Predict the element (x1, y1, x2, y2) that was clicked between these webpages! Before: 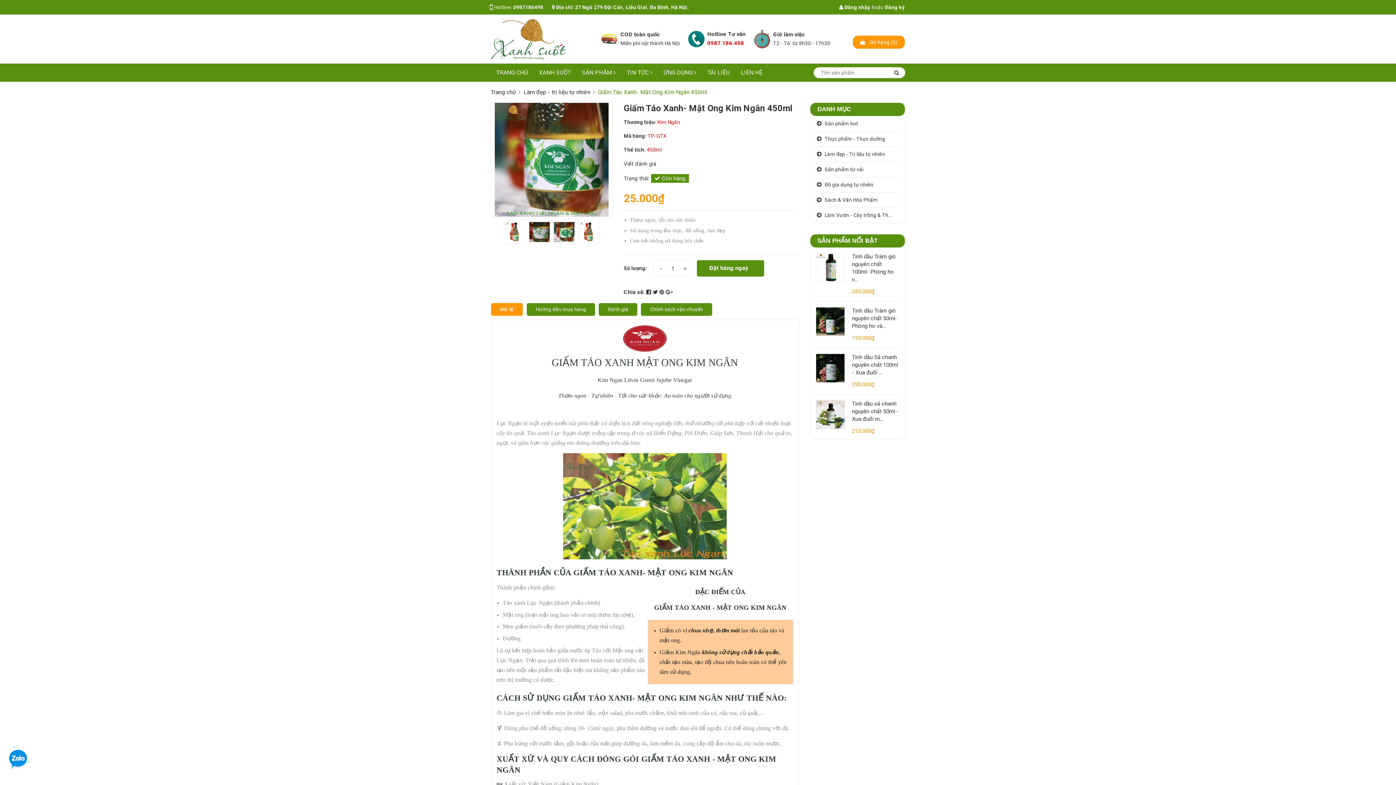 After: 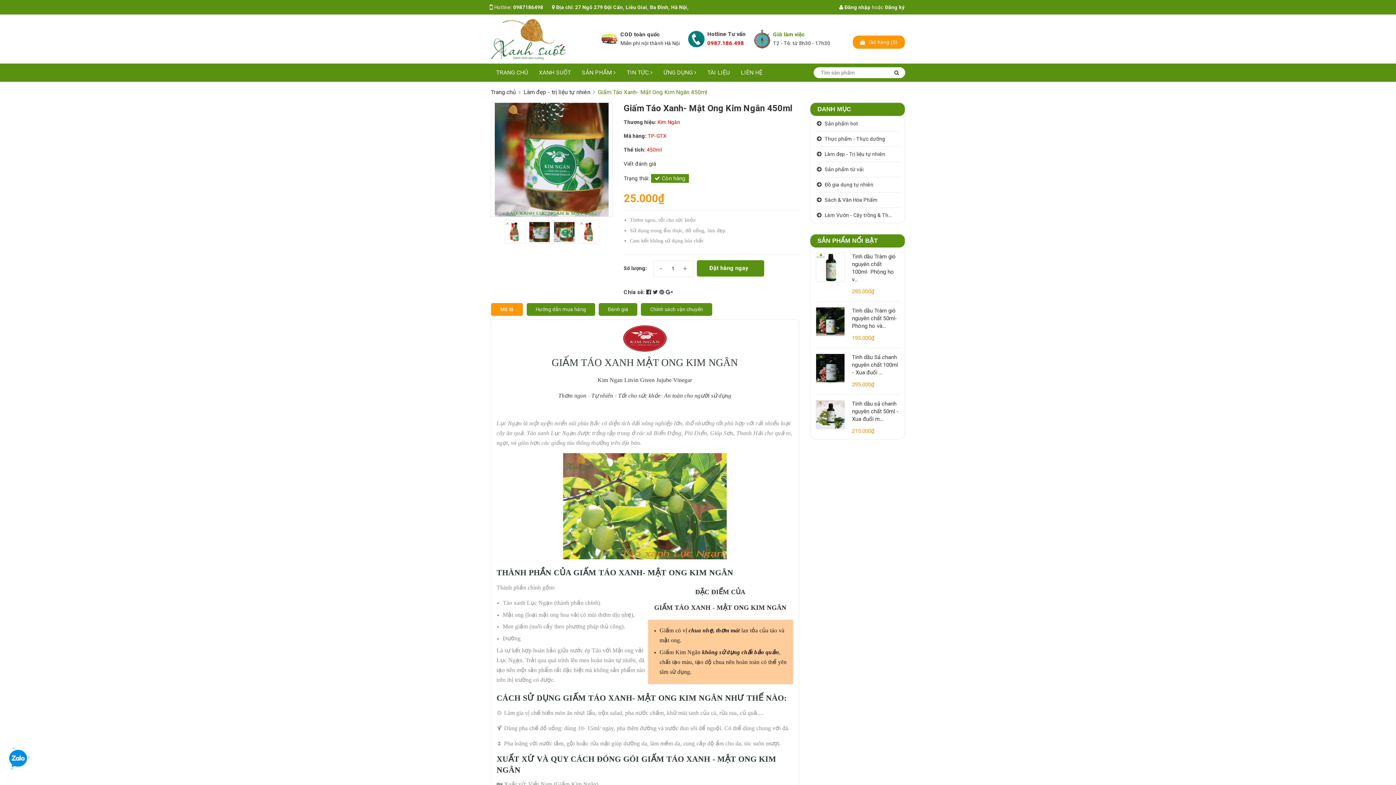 Action: bbox: (773, 31, 805, 37) label: Giờ làm việc